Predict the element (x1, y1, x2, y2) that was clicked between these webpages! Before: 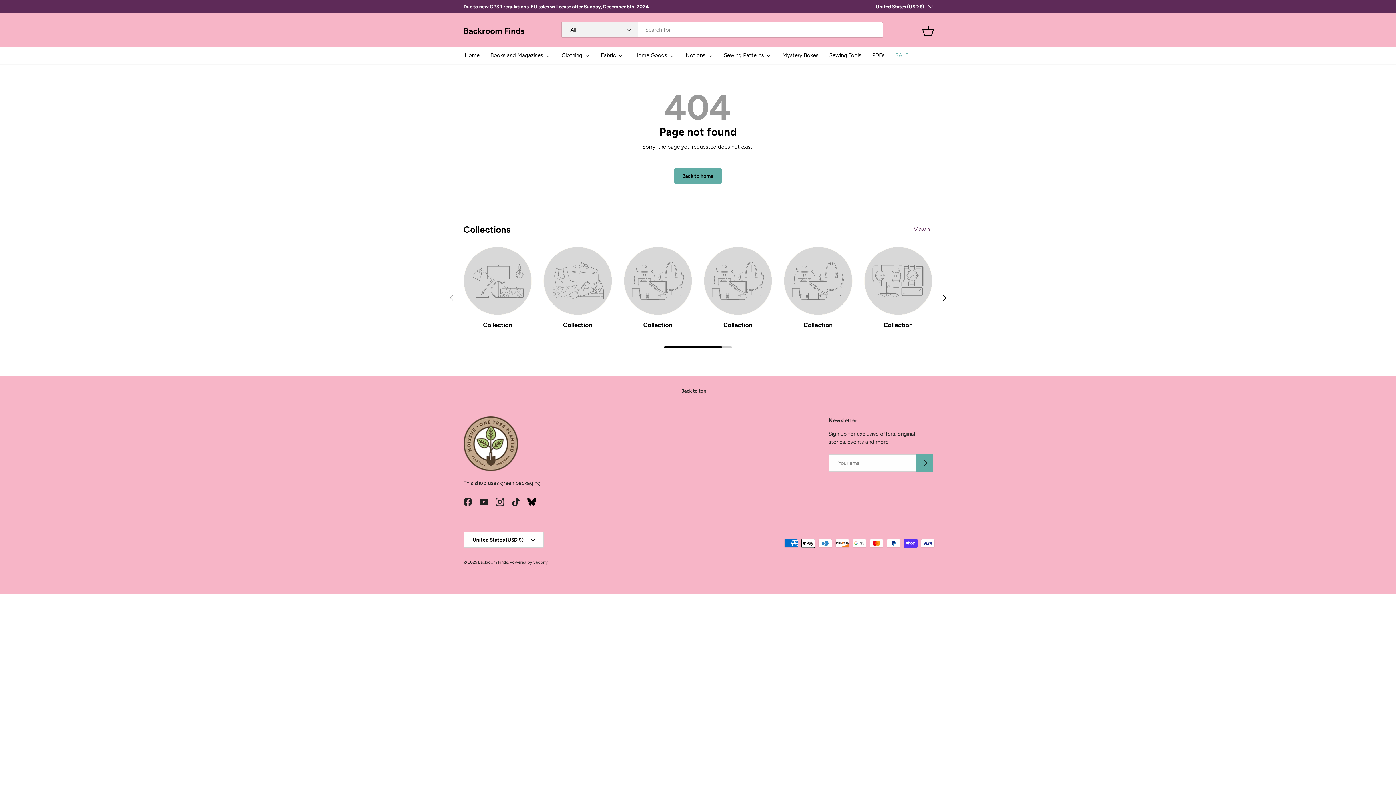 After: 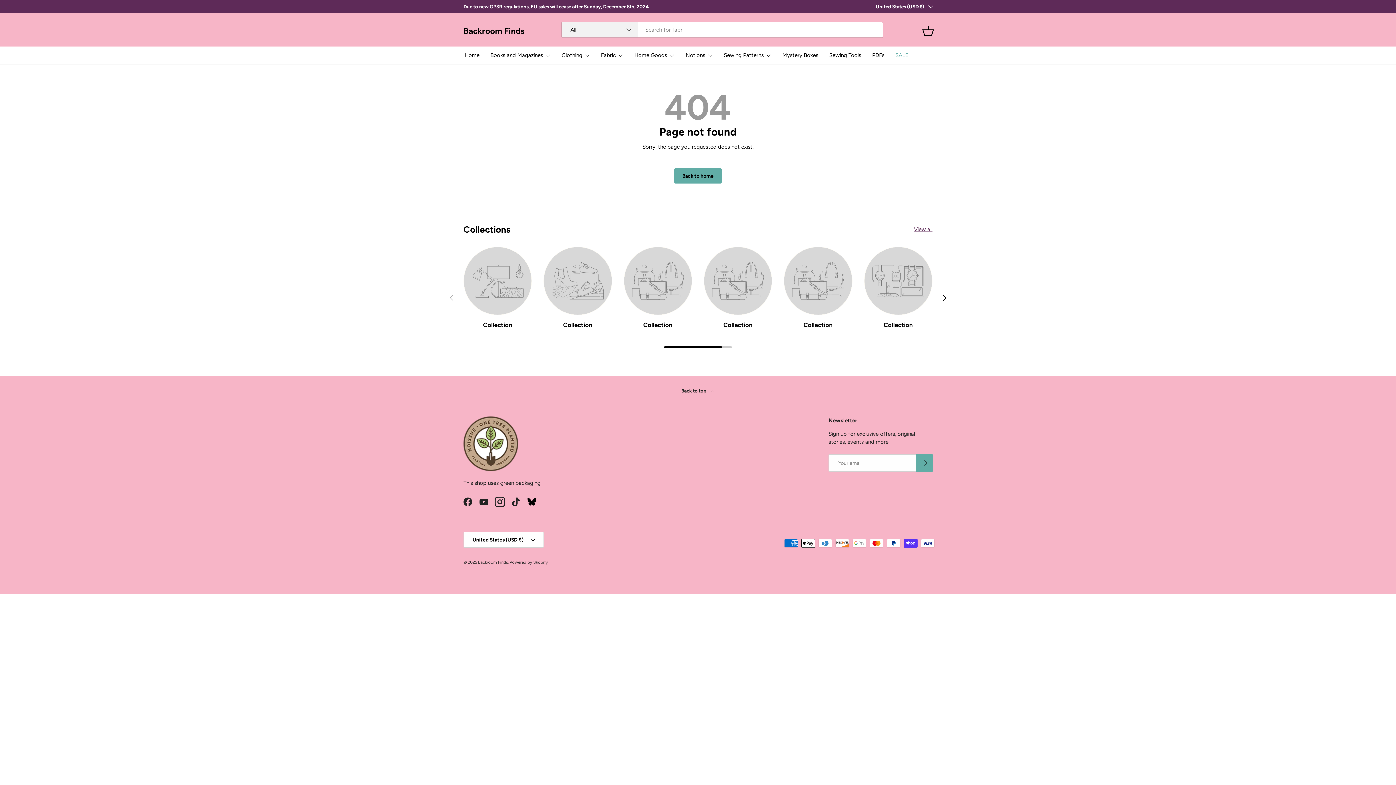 Action: bbox: (492, 494, 508, 510) label: Instagram